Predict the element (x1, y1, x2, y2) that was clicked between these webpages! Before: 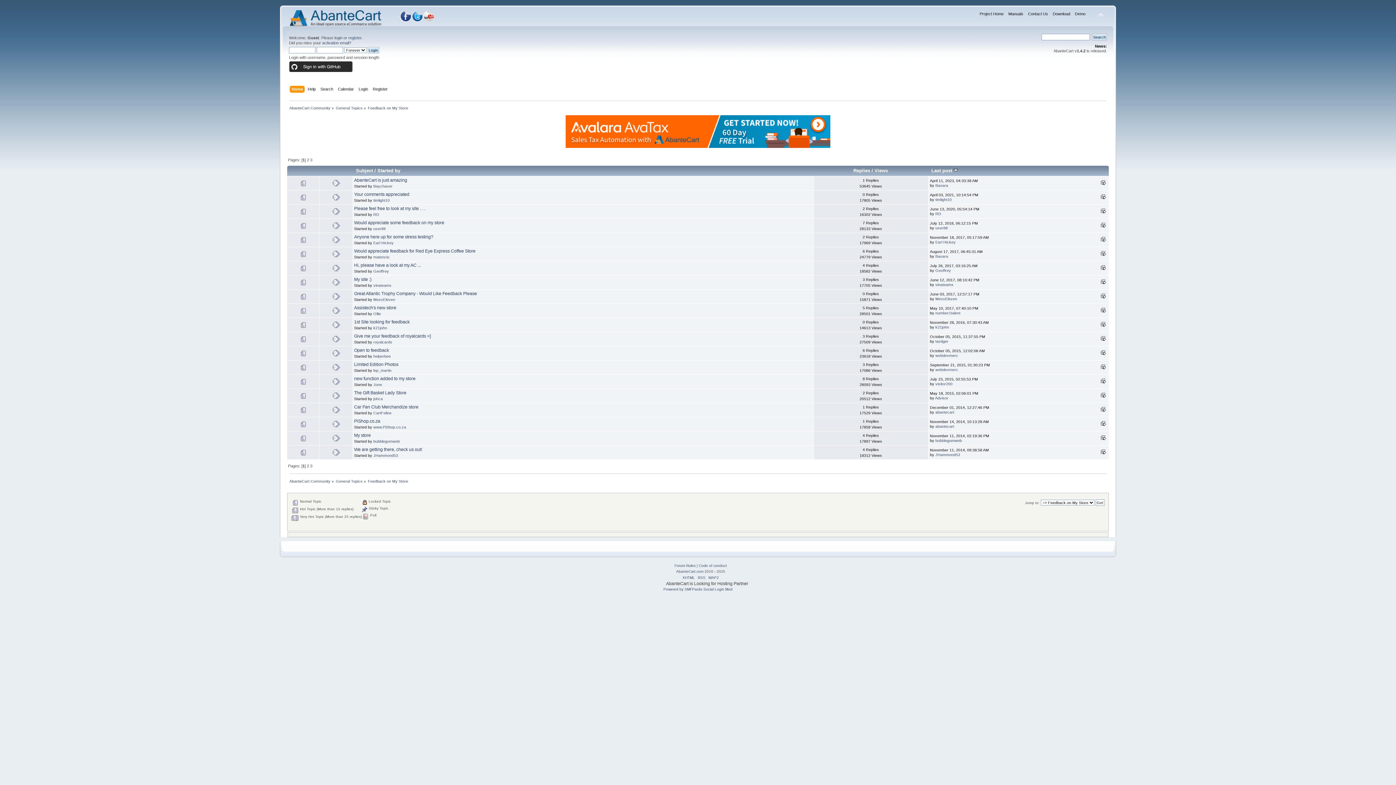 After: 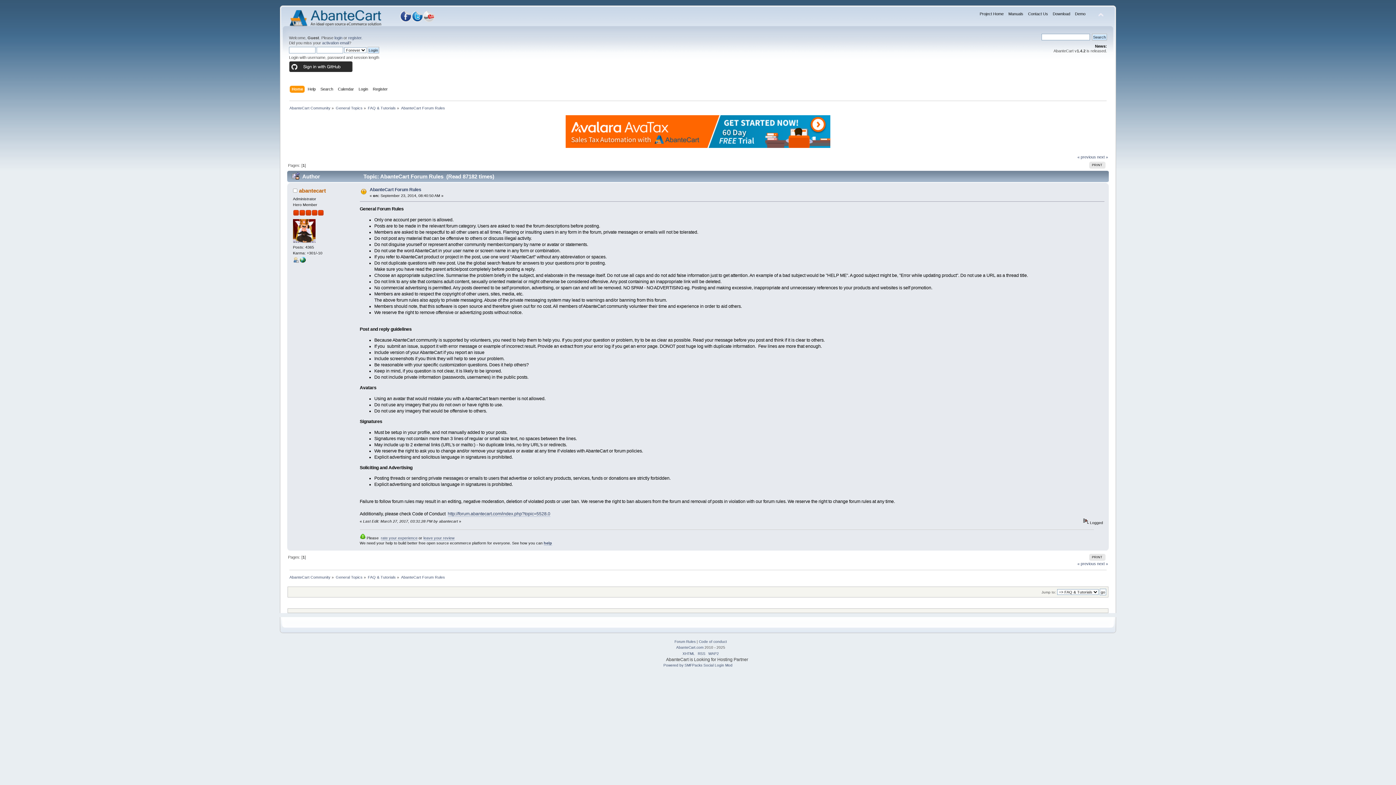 Action: label: Forum Rules bbox: (674, 563, 695, 567)